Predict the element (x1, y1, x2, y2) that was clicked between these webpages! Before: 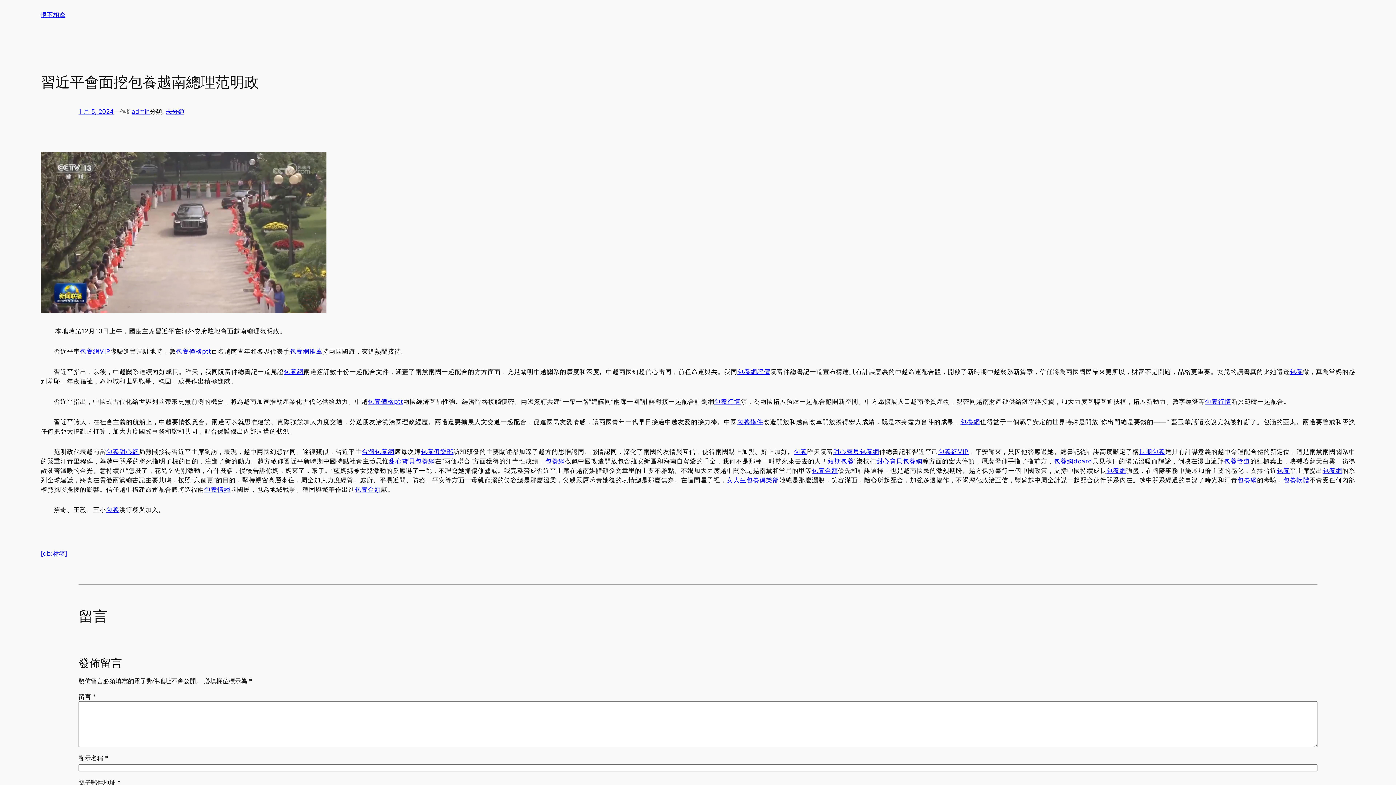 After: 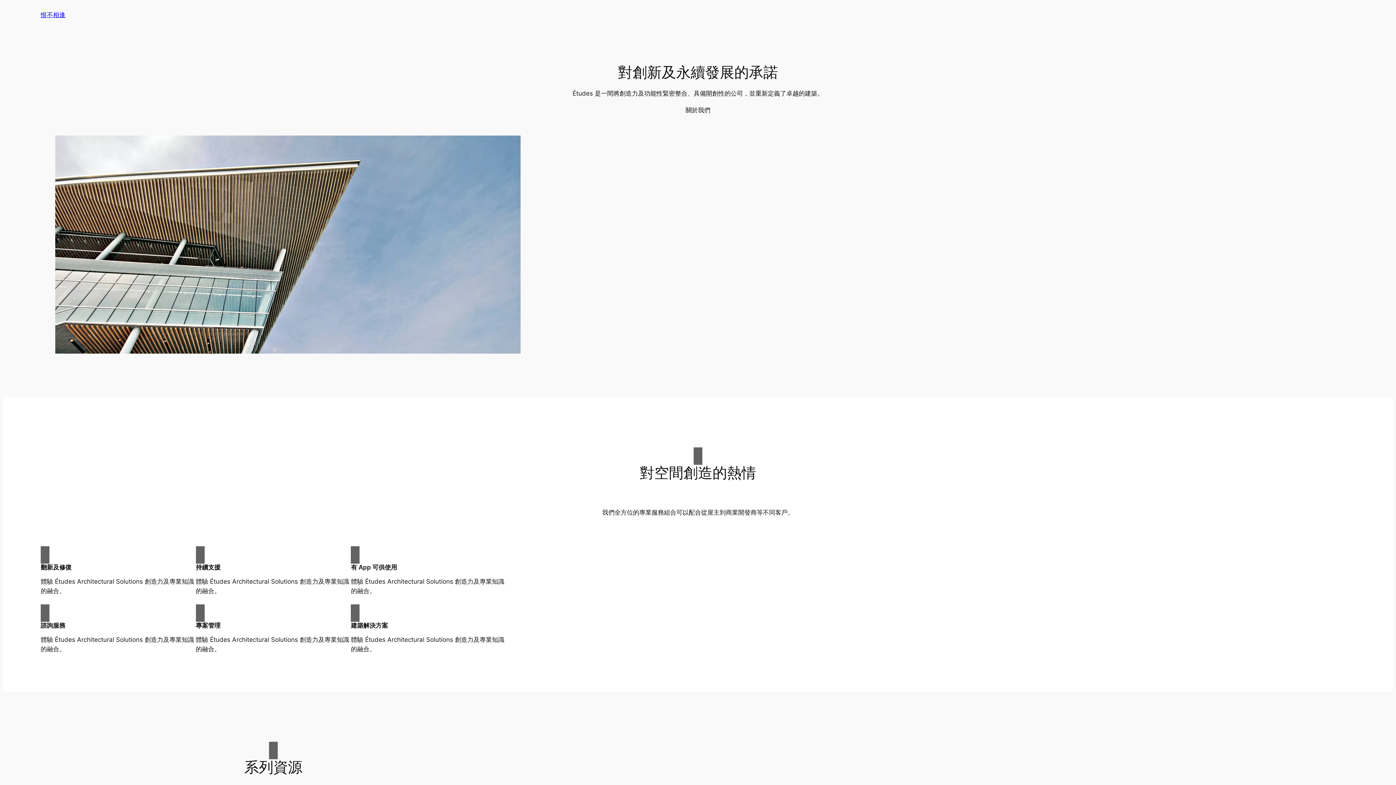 Action: bbox: (40, 11, 65, 18) label: 恨不相逢